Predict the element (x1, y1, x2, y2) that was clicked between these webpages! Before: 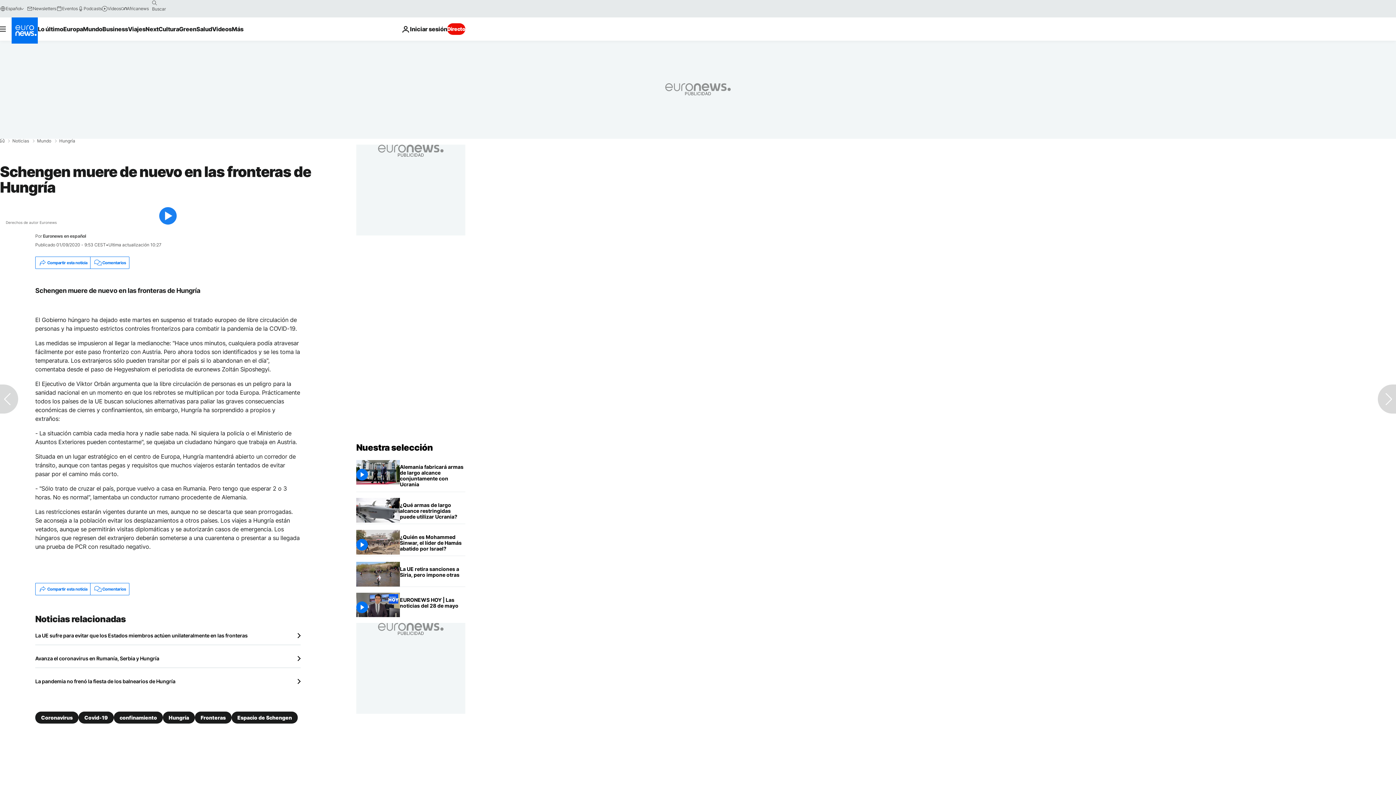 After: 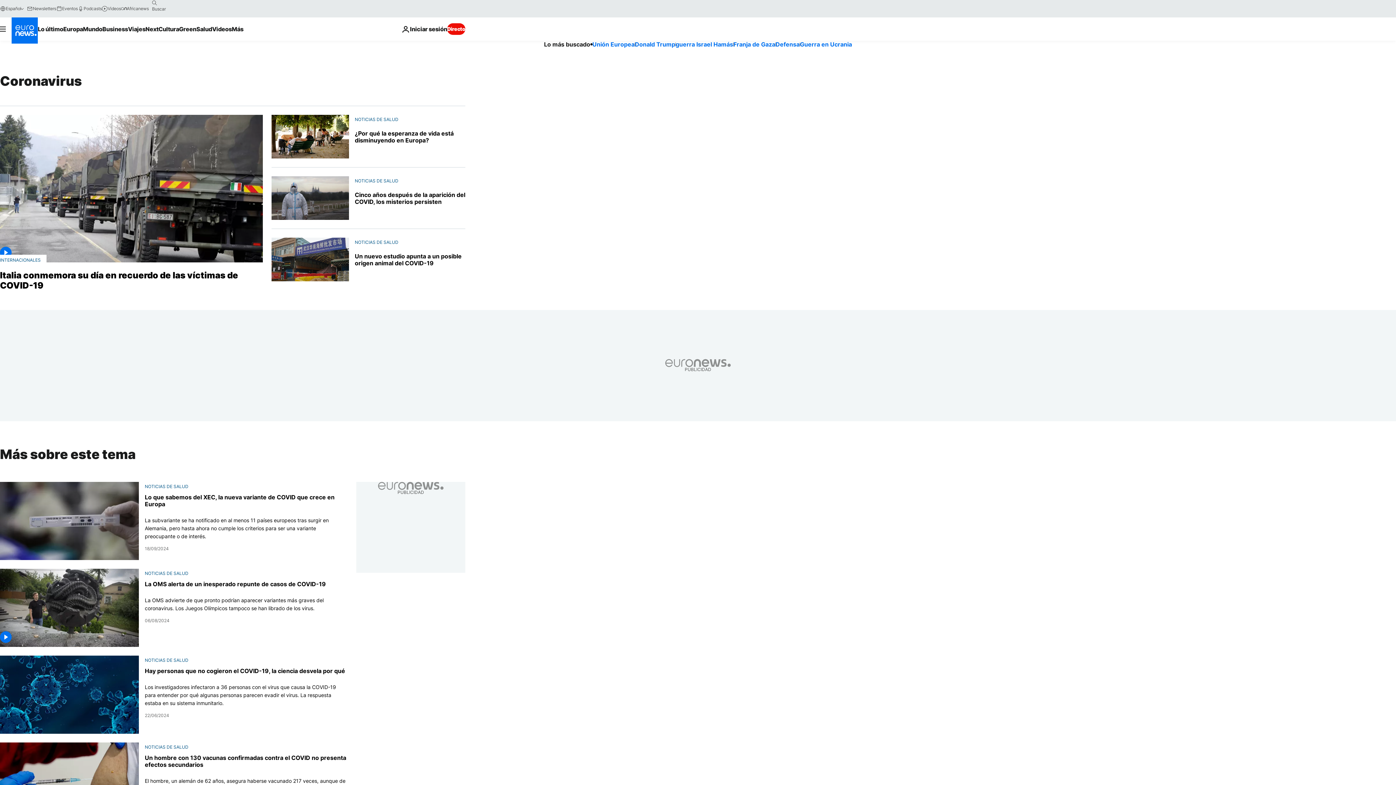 Action: label: Coronavirus bbox: (35, 712, 78, 724)